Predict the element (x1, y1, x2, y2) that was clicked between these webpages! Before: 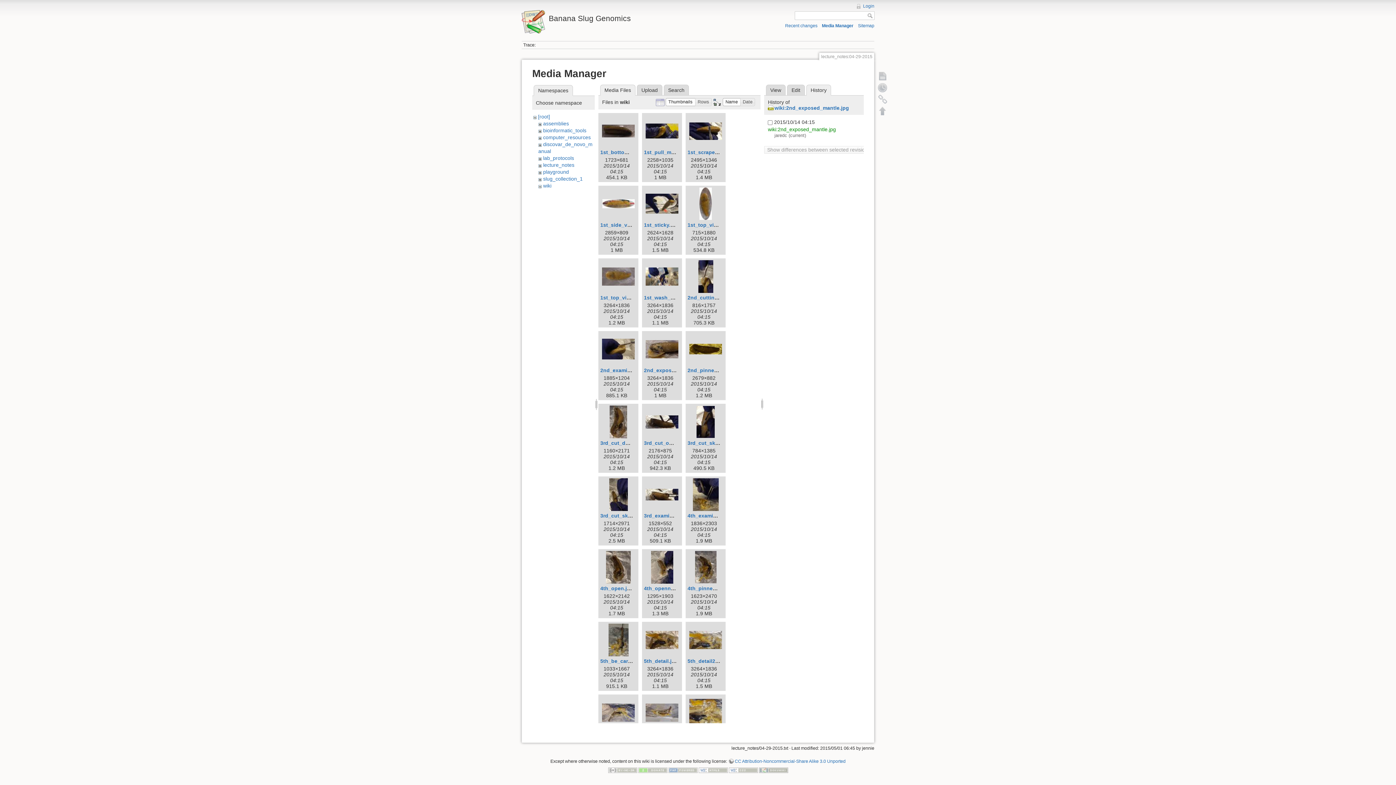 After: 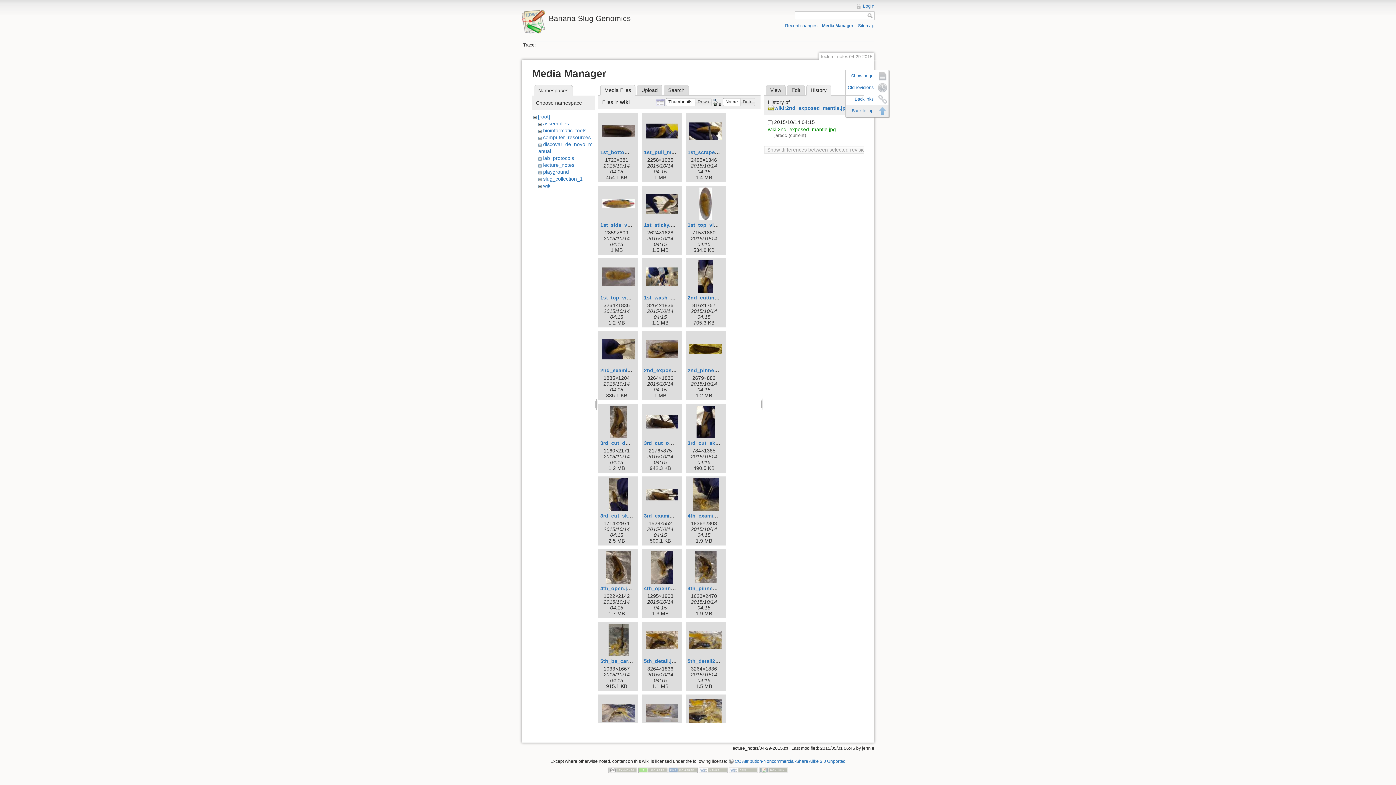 Action: bbox: (877, 104, 888, 116) label: Back to top